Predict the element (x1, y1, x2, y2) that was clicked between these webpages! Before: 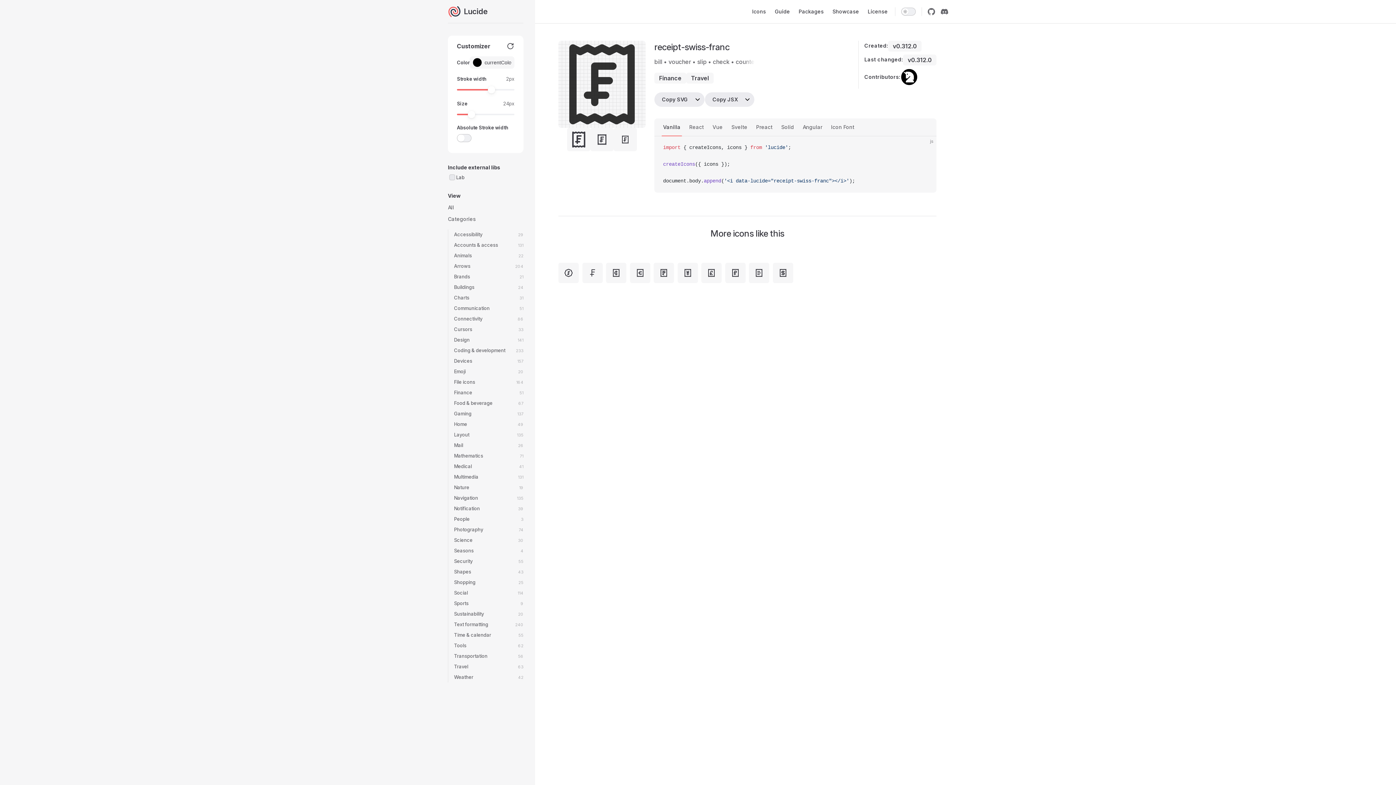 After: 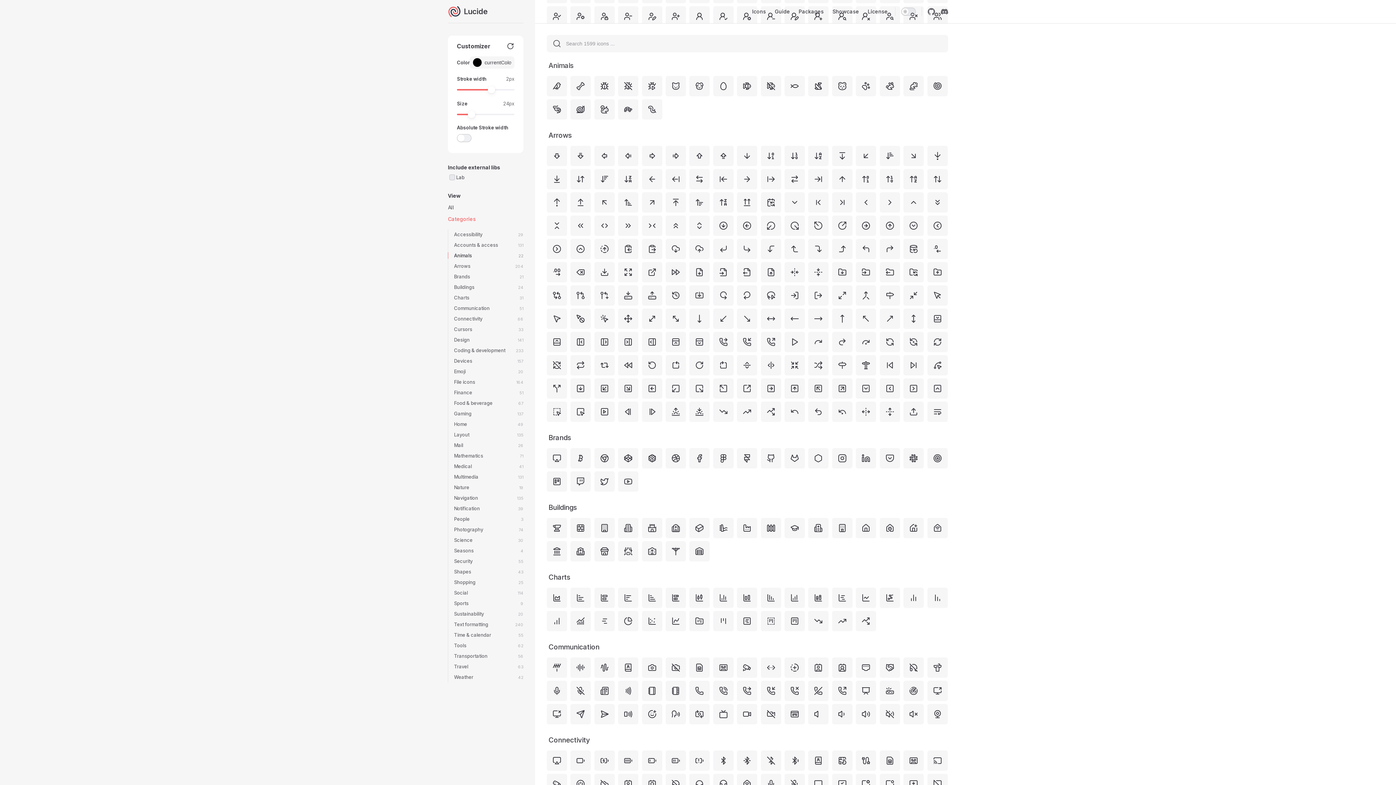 Action: bbox: (454, 250, 523, 261) label: Animals
22